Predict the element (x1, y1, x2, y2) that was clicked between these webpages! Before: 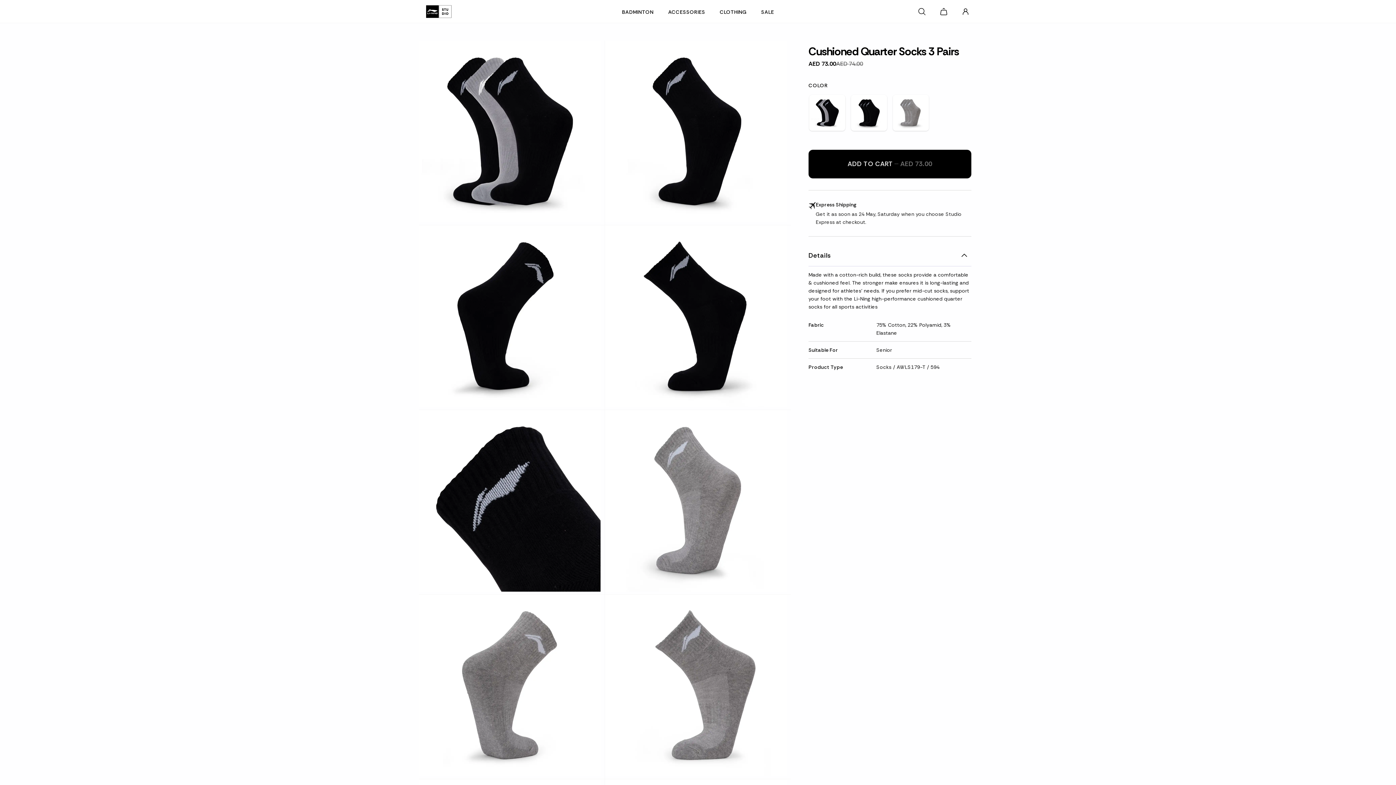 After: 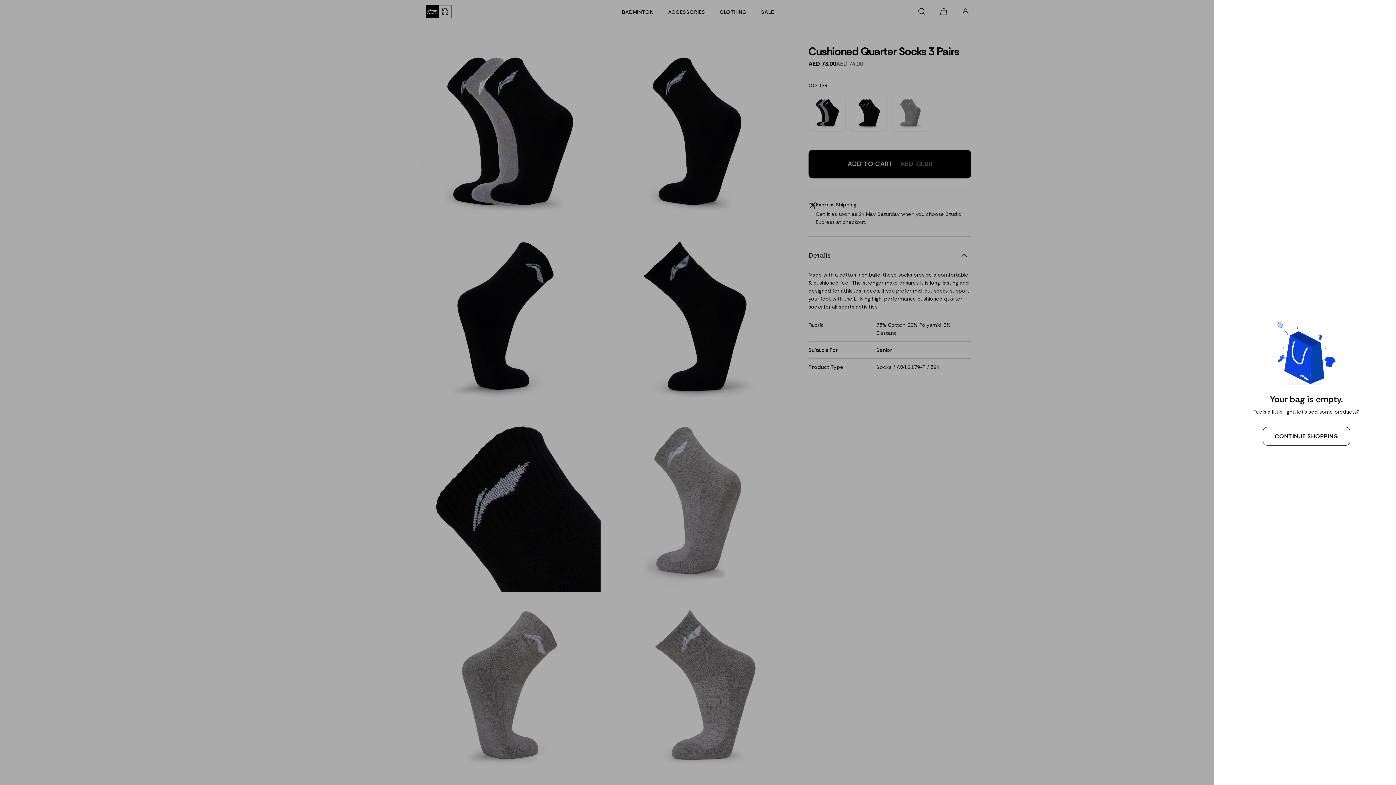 Action: bbox: (939, 7, 948, 15)